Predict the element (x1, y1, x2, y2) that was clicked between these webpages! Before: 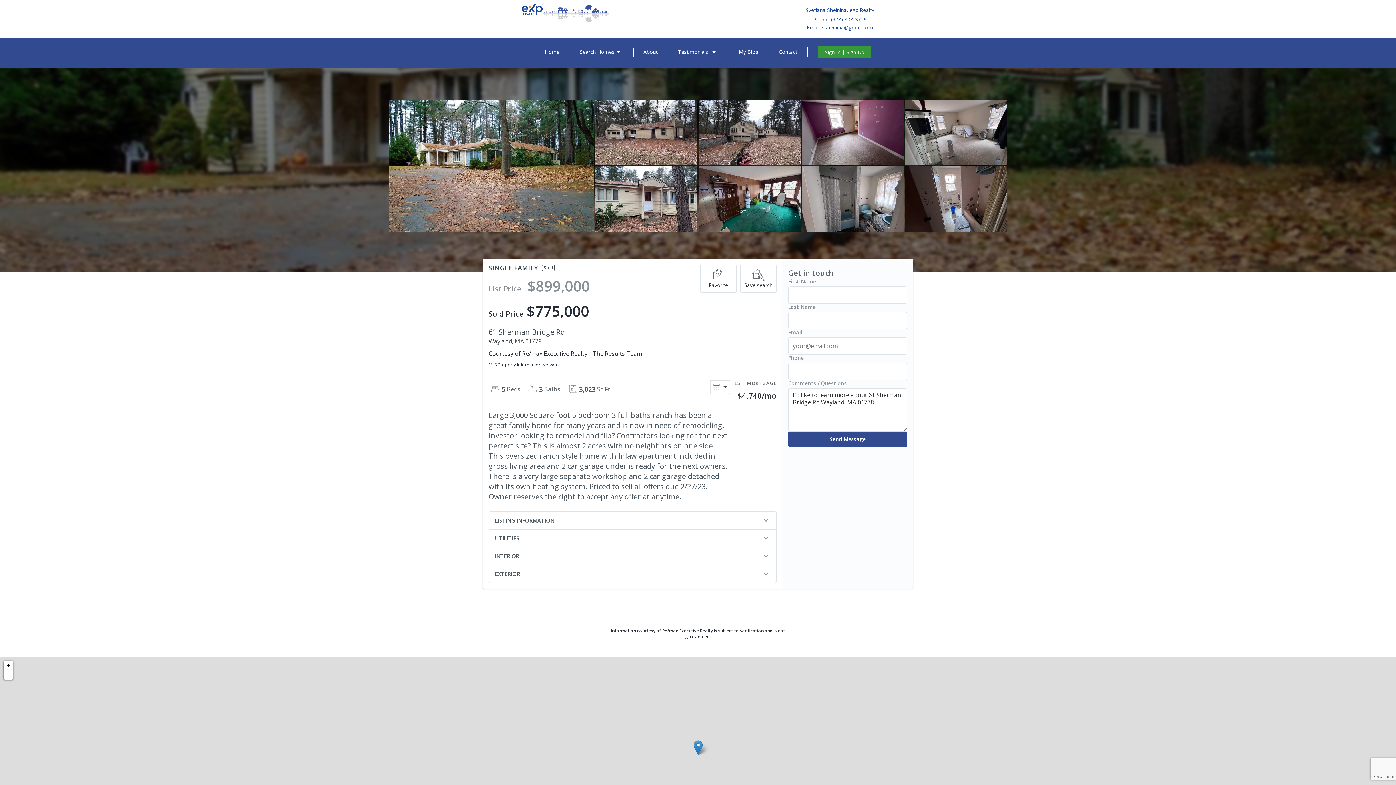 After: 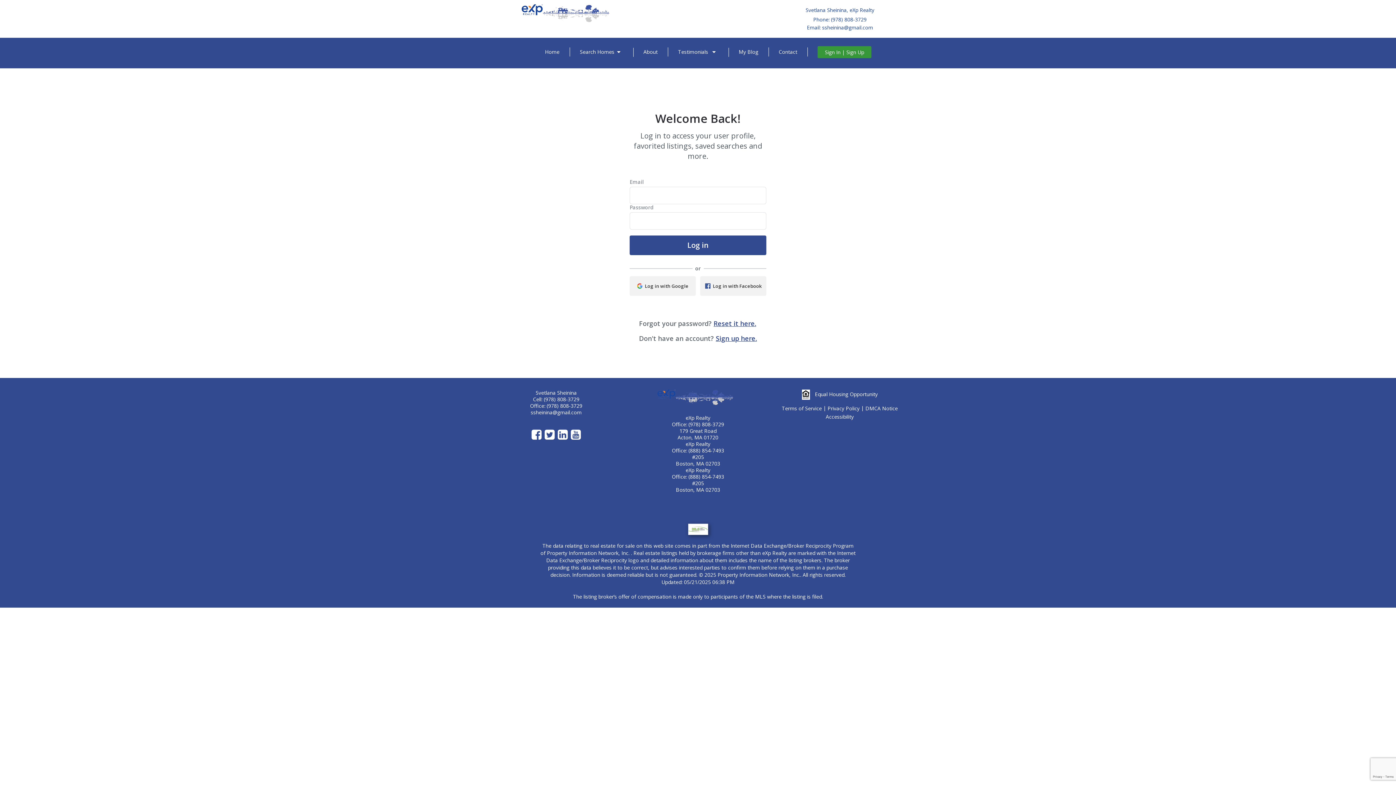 Action: label: Save search bbox: (740, 264, 776, 293)